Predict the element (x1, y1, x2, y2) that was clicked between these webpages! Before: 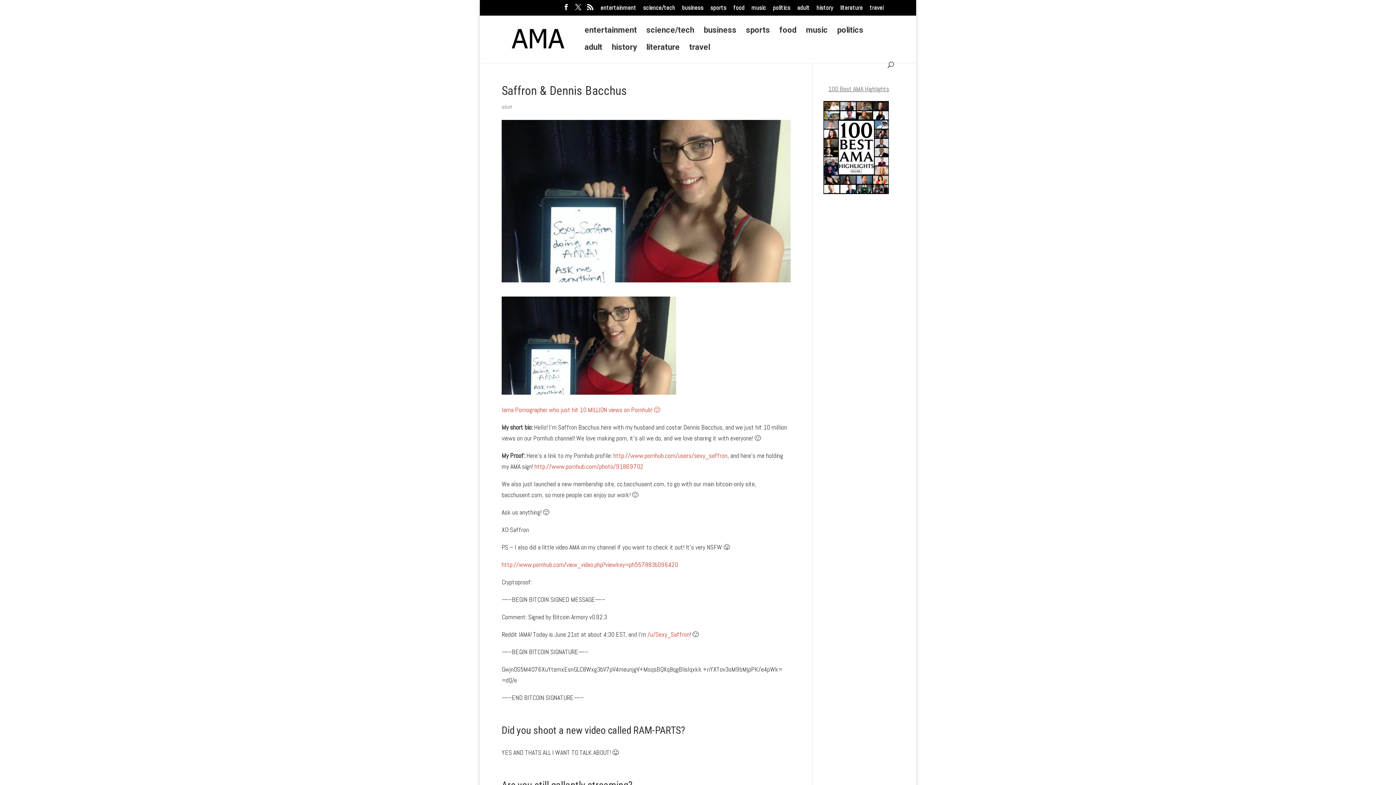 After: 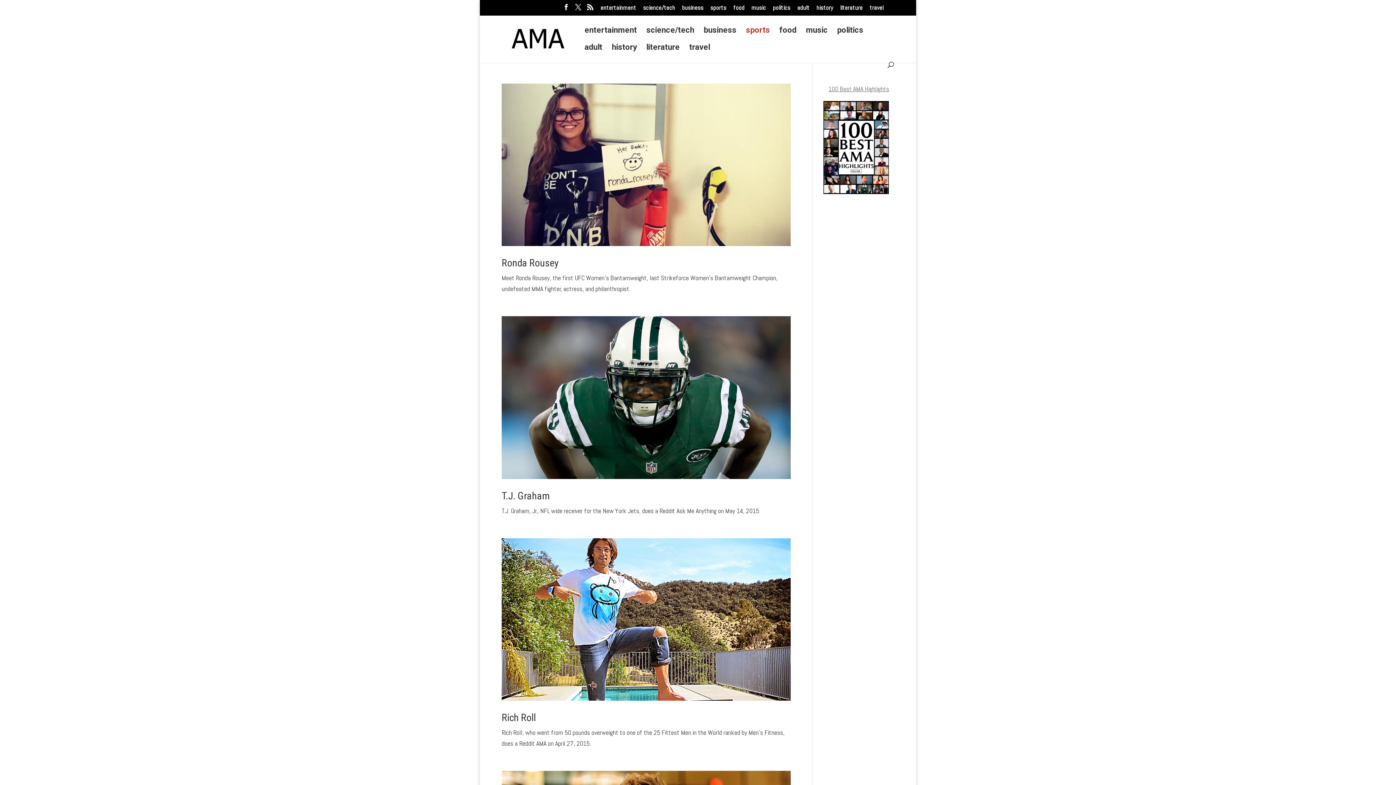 Action: label: sports bbox: (710, 4, 726, 15)